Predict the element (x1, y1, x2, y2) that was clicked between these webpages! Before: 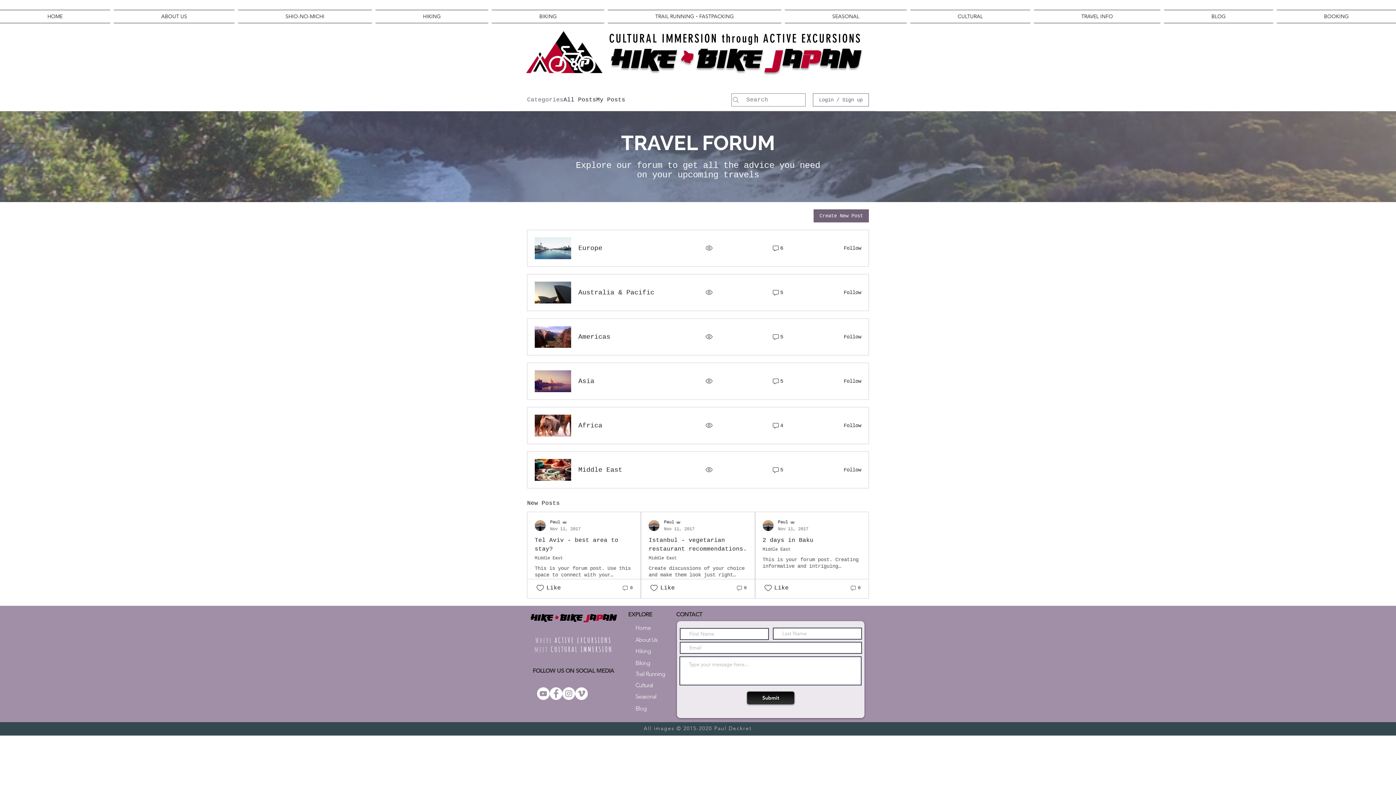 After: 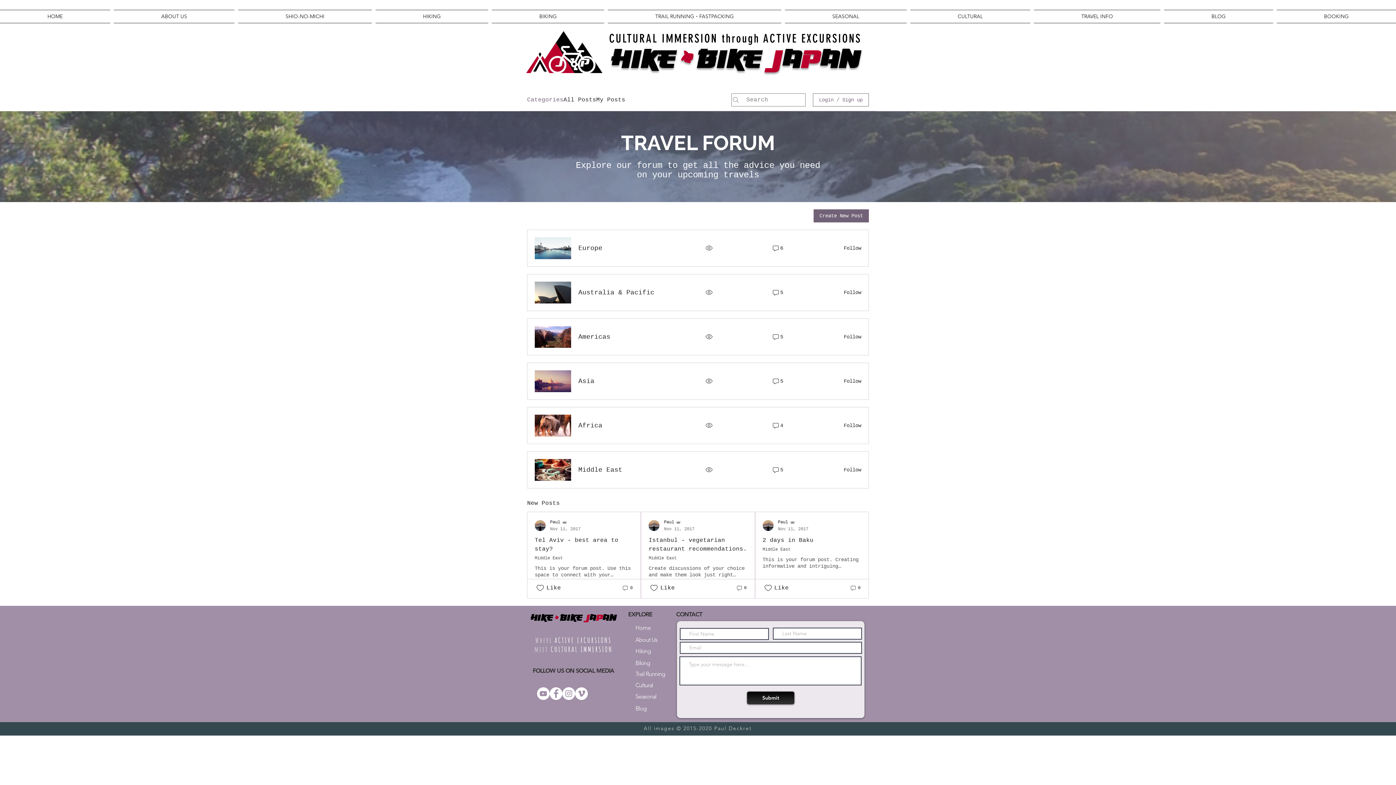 Action: label: Instagram - White Circle bbox: (562, 687, 575, 700)